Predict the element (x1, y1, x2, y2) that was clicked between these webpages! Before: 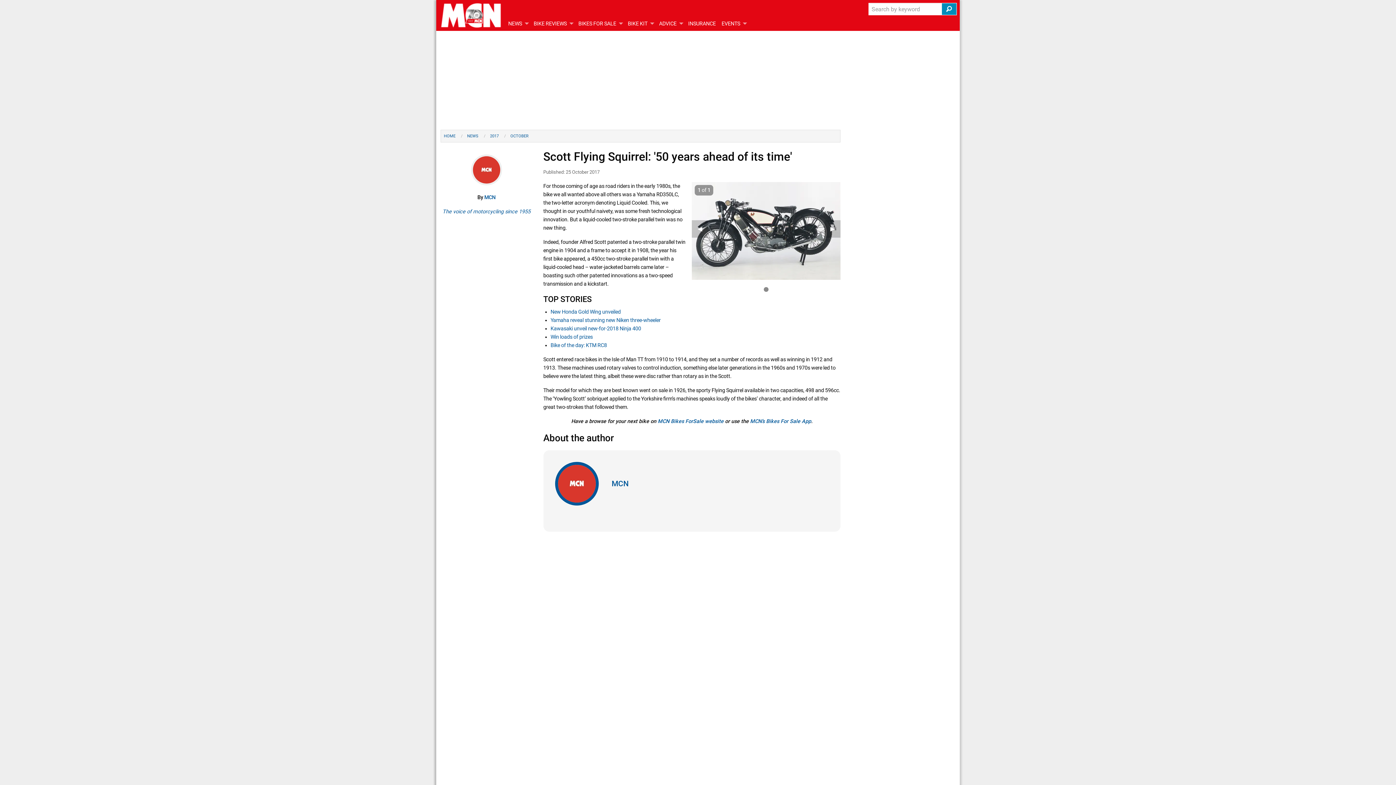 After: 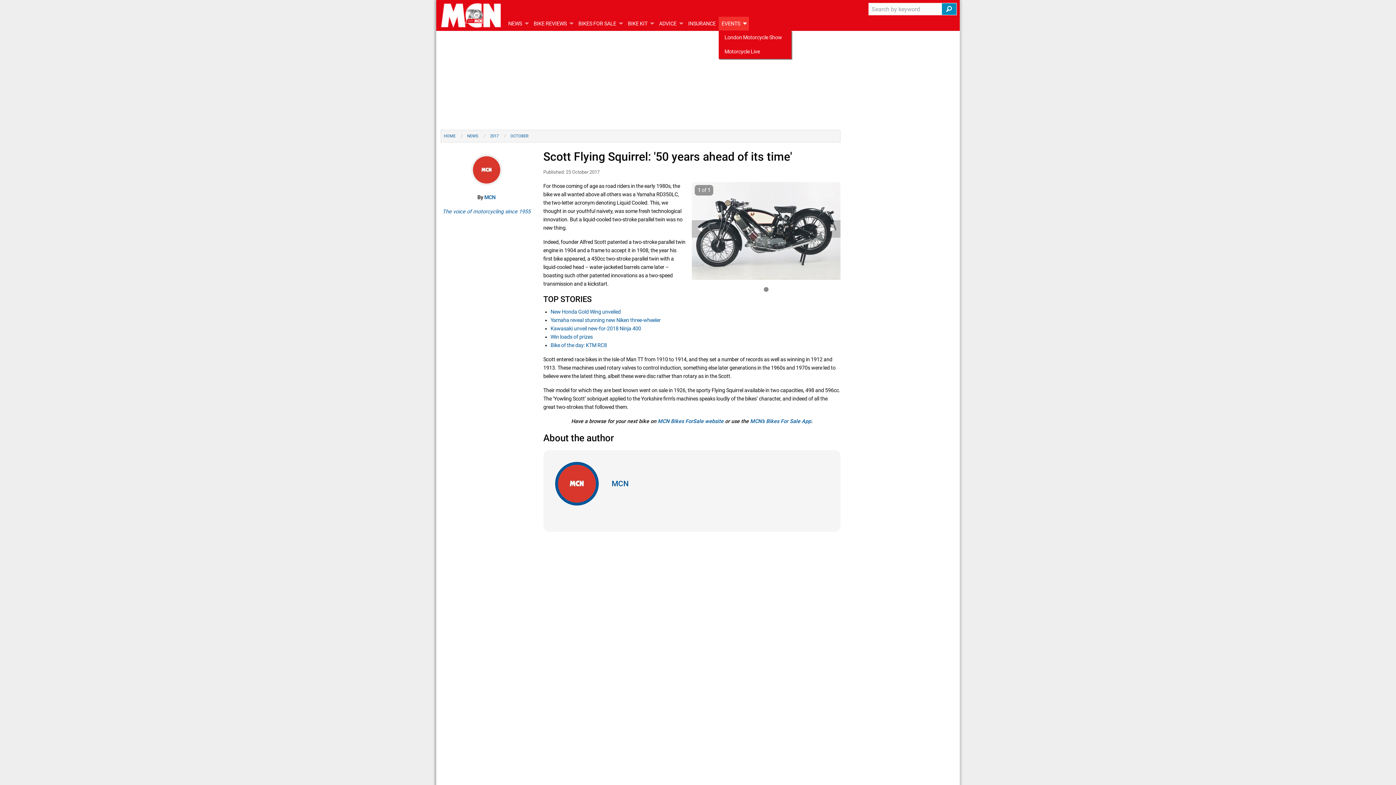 Action: label: EVENTS bbox: (718, 16, 749, 30)